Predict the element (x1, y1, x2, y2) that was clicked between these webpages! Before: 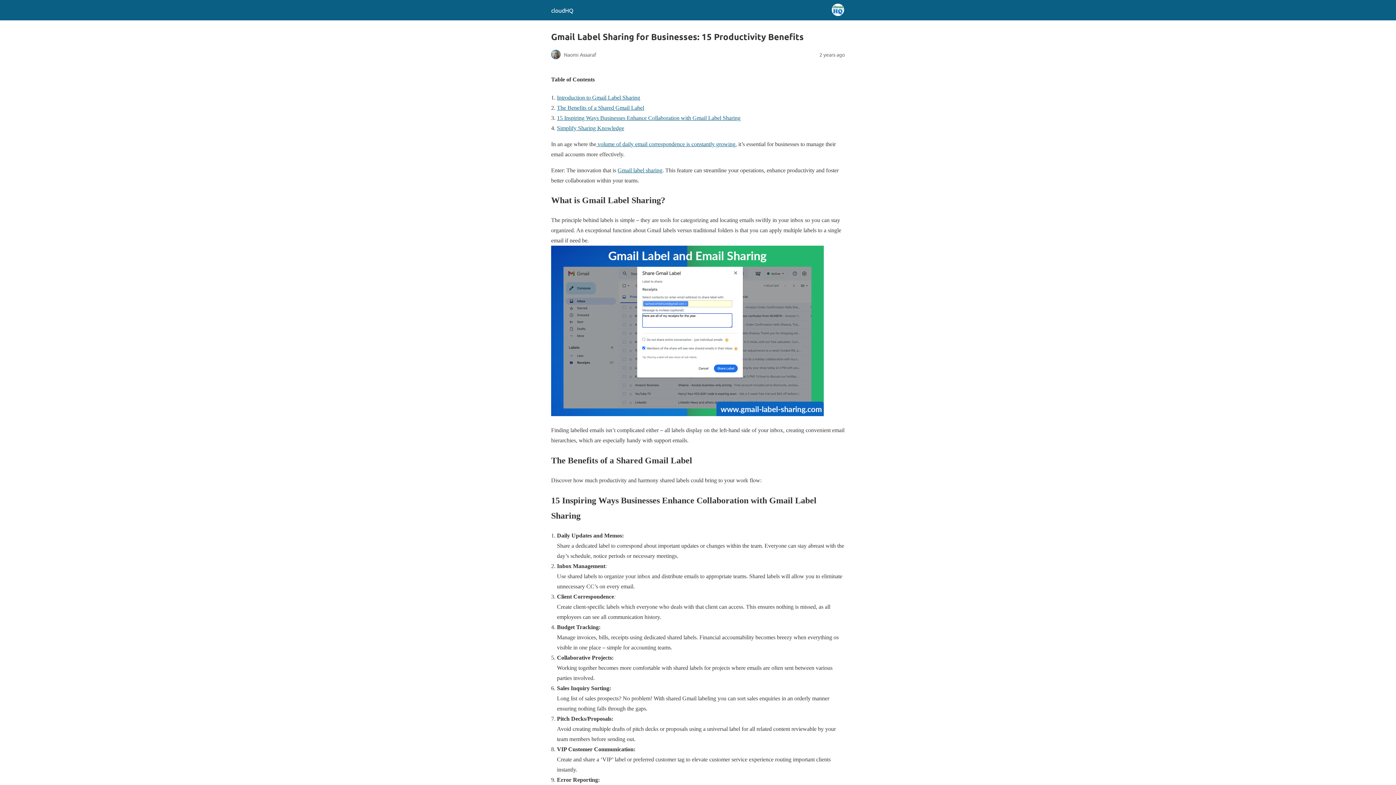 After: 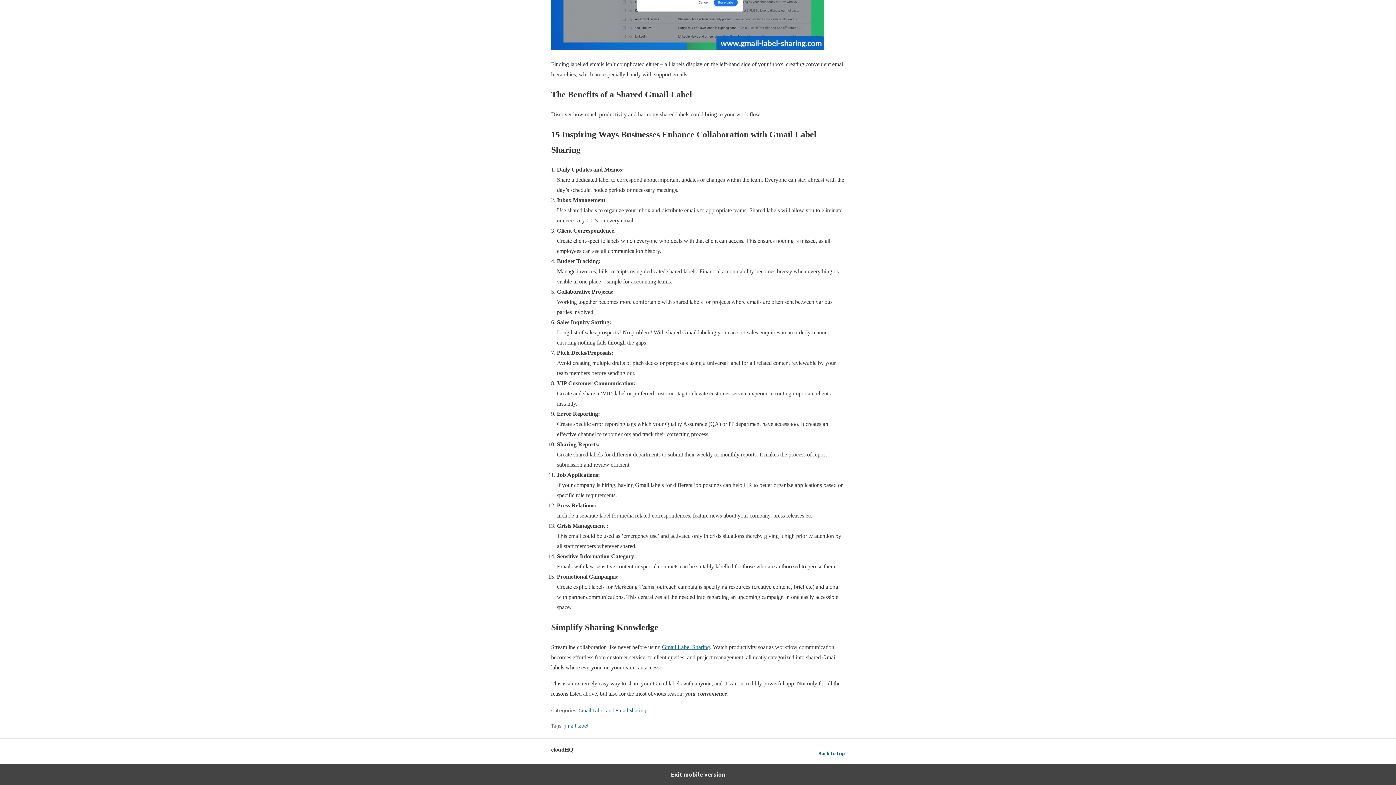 Action: bbox: (557, 114, 740, 120) label: 15 Inspiring Ways Businesses Enhance Collaboration with Gmail Label Sharing